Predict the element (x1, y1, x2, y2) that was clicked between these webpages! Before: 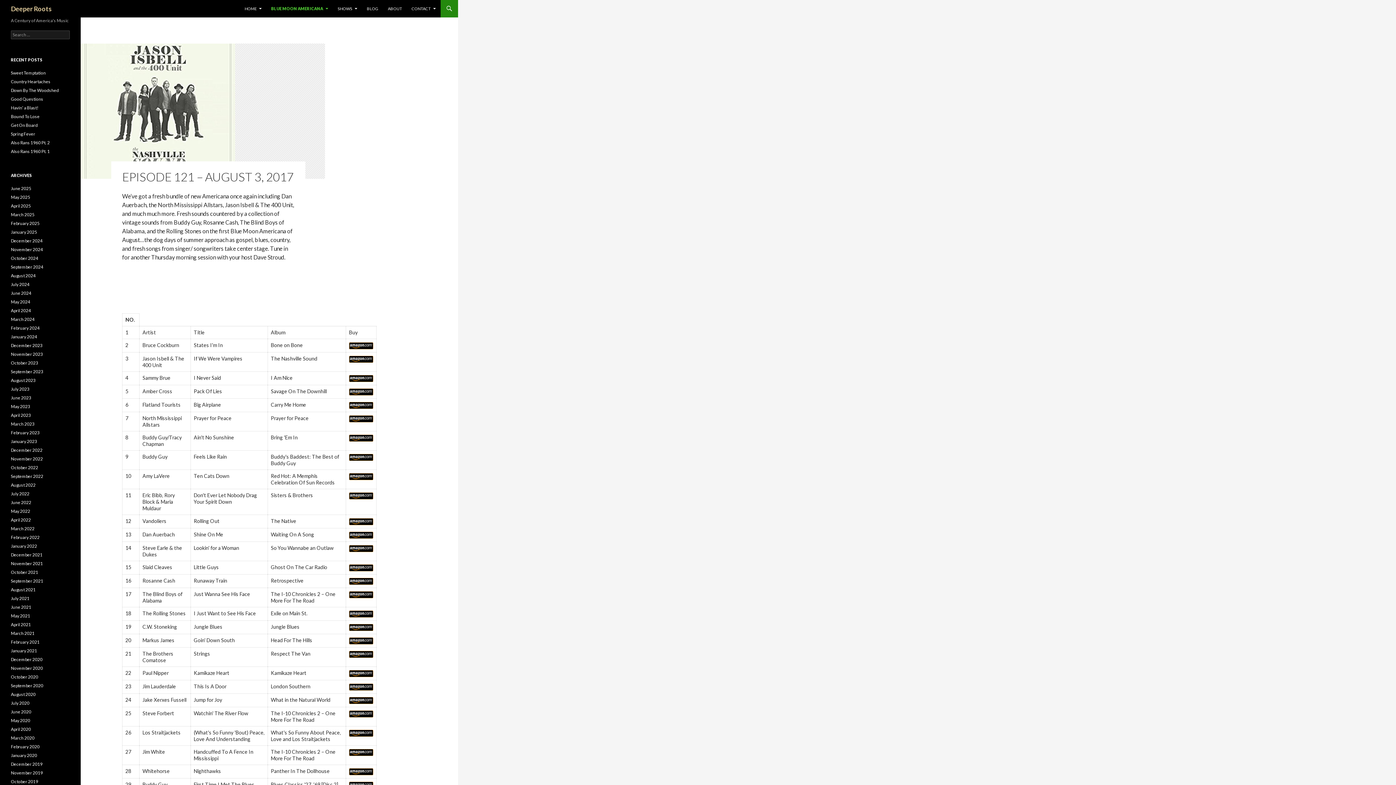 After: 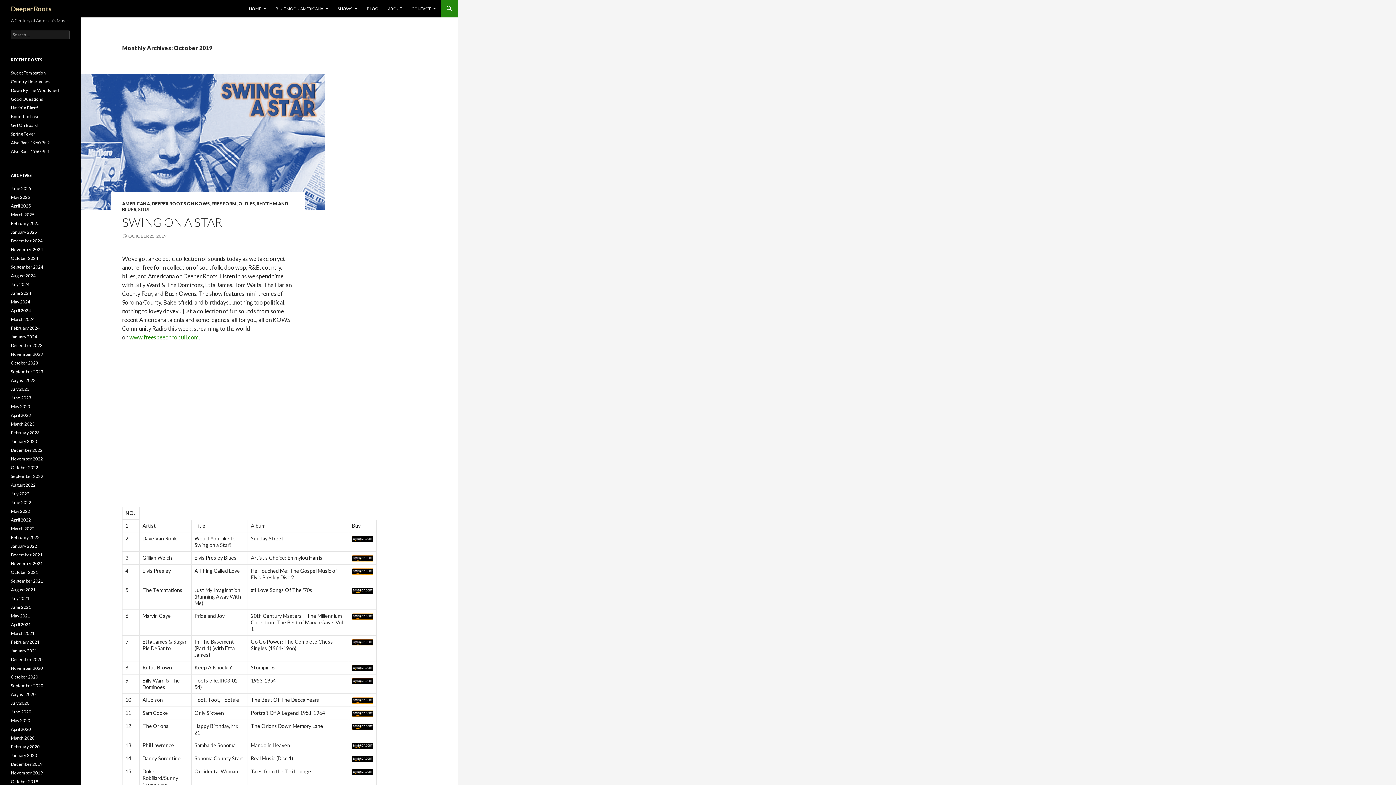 Action: bbox: (10, 779, 38, 784) label: October 2019